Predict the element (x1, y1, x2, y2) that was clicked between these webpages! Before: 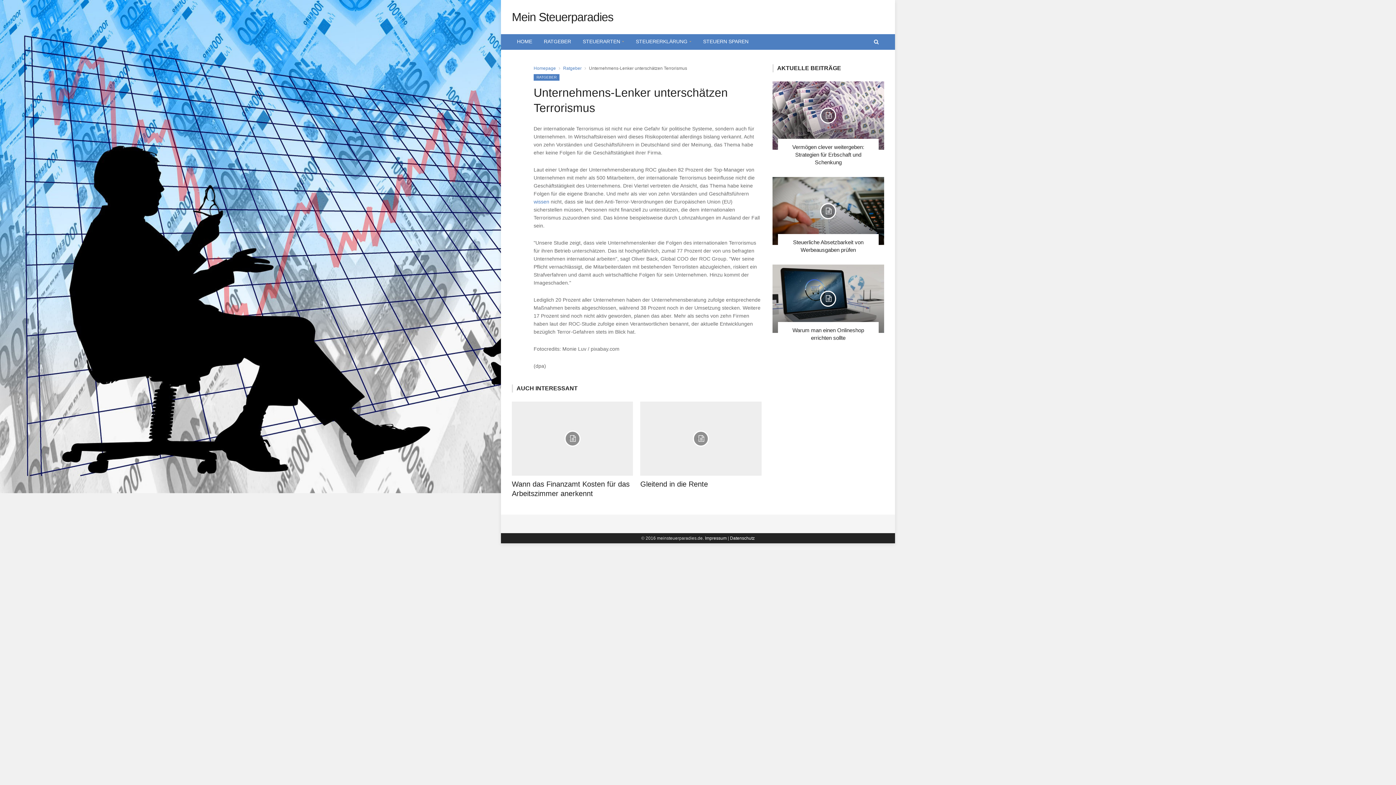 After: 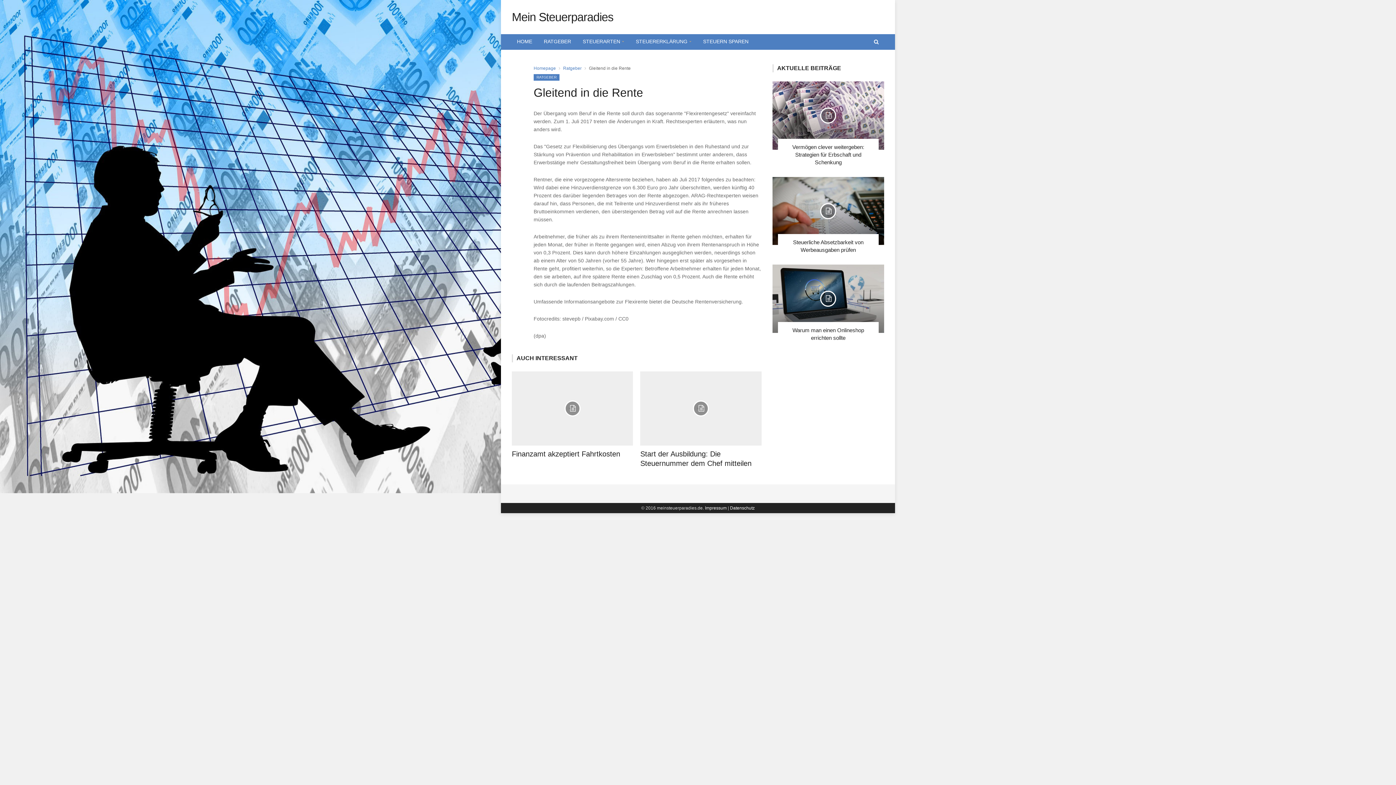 Action: label: Gleitend in die Rente bbox: (640, 480, 708, 488)